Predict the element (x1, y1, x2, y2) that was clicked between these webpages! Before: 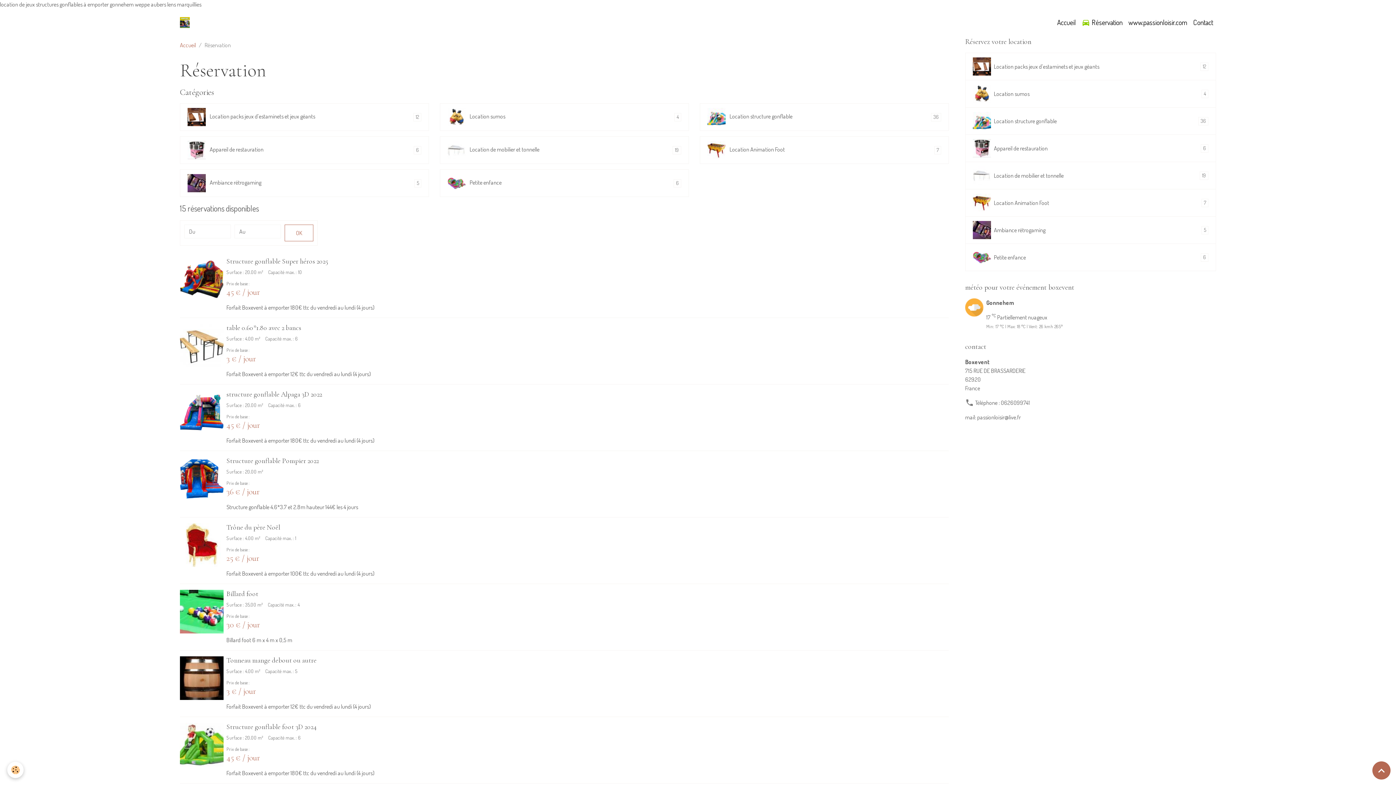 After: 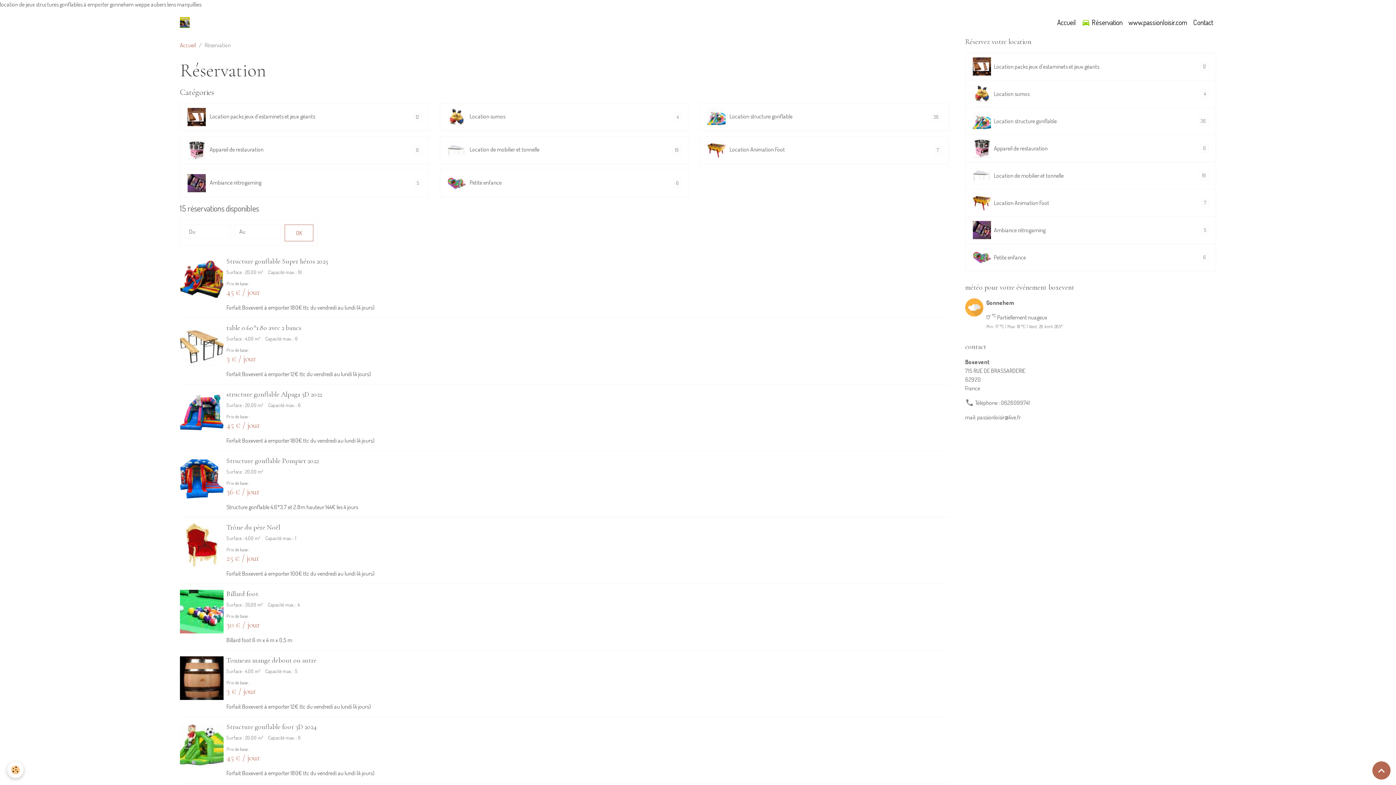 Action: label: www.passionloisir.com bbox: (1125, 14, 1190, 30)